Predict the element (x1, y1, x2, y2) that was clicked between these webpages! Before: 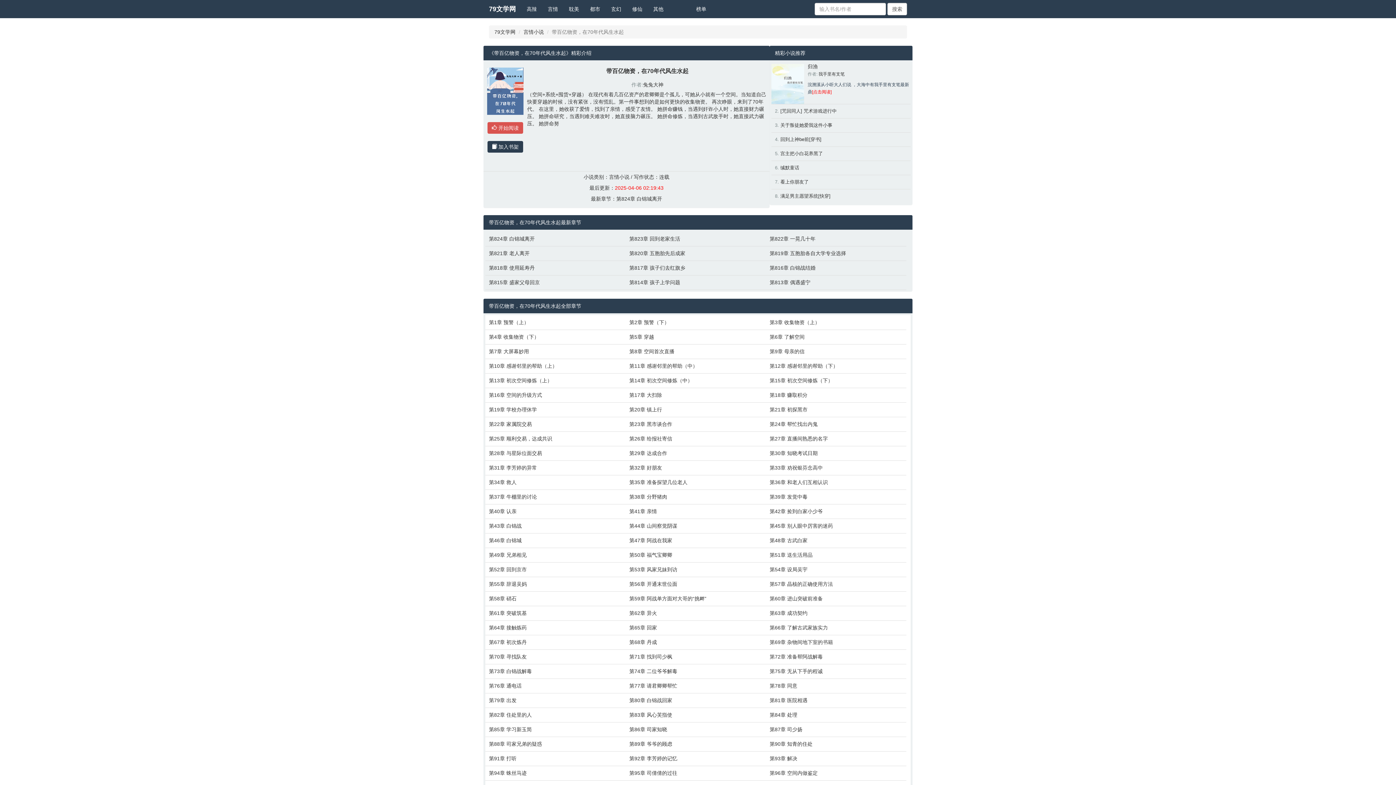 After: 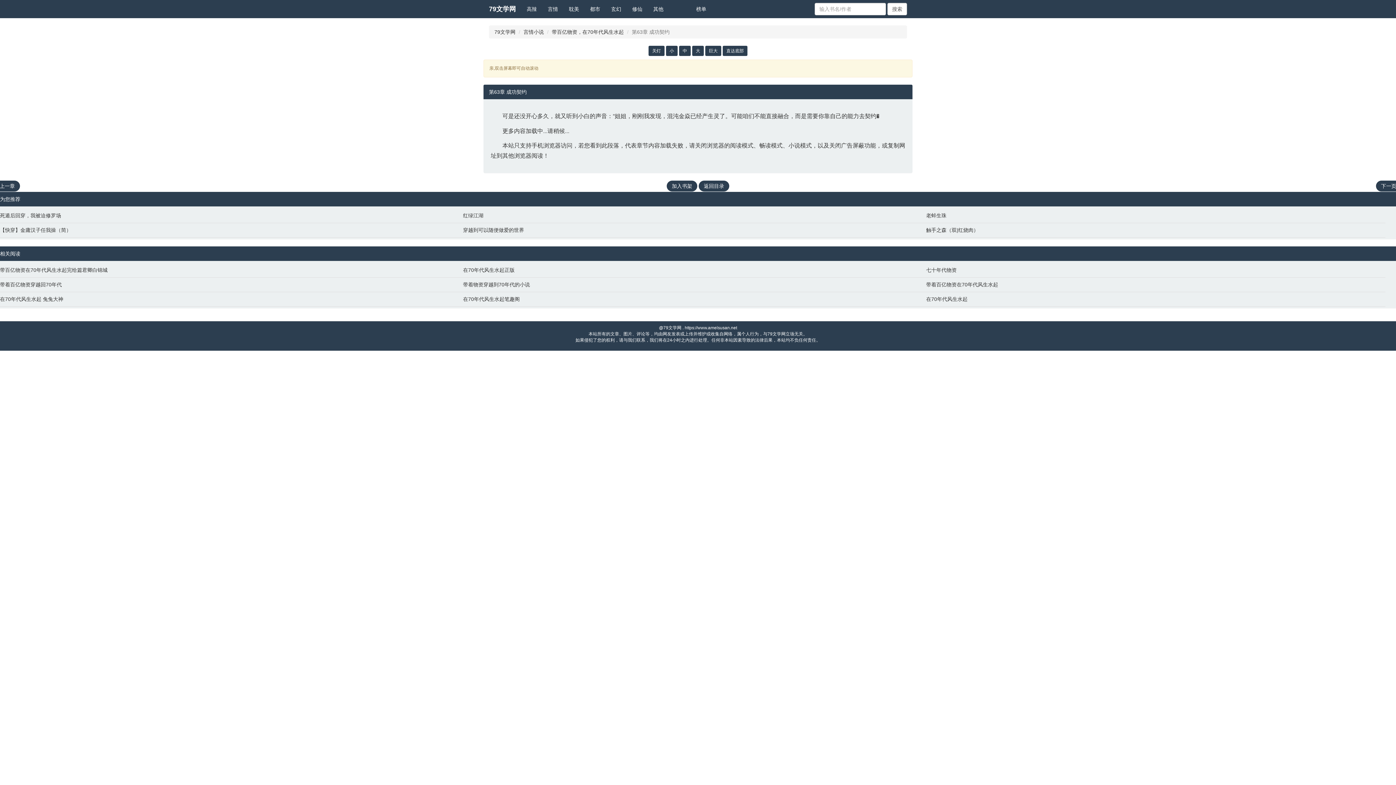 Action: label: 第63章 成功契约 bbox: (769, 609, 903, 617)